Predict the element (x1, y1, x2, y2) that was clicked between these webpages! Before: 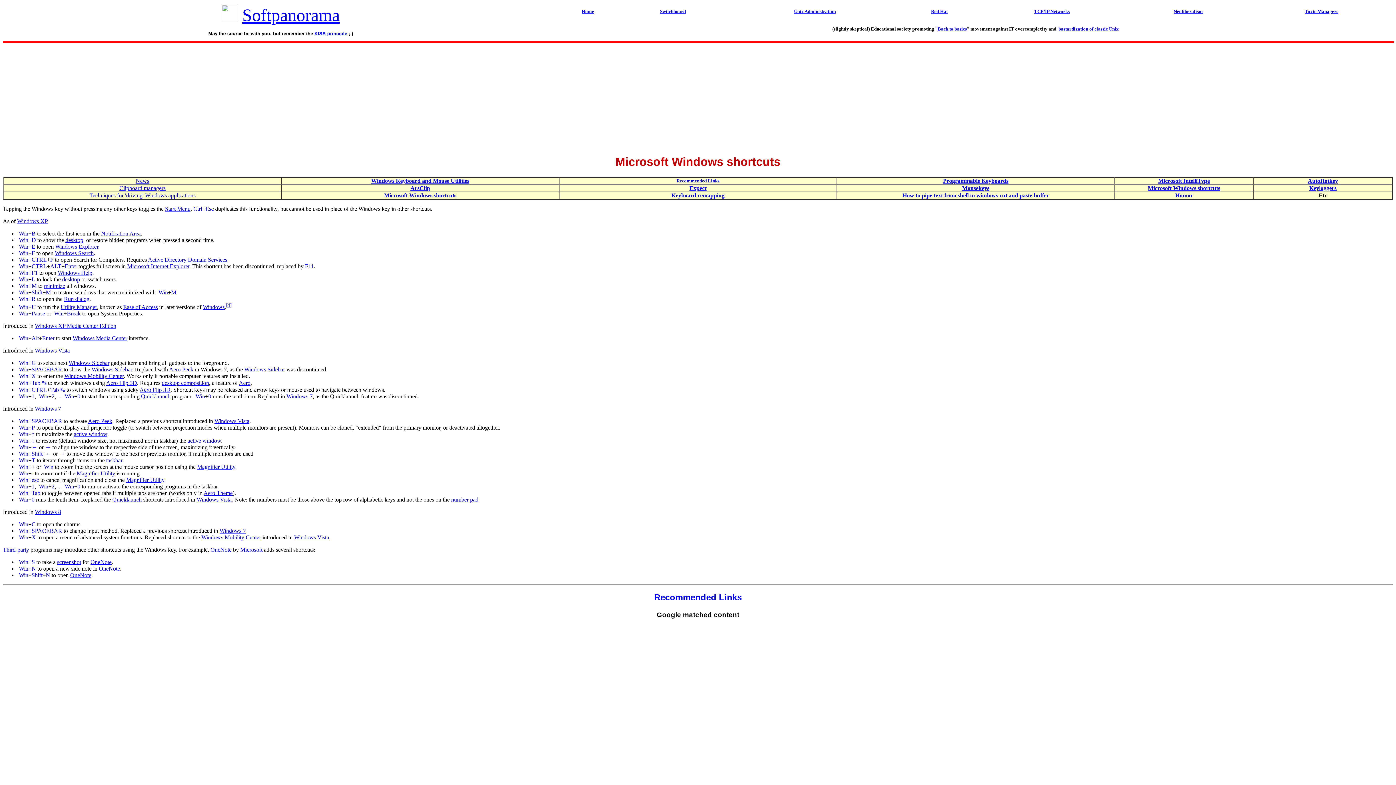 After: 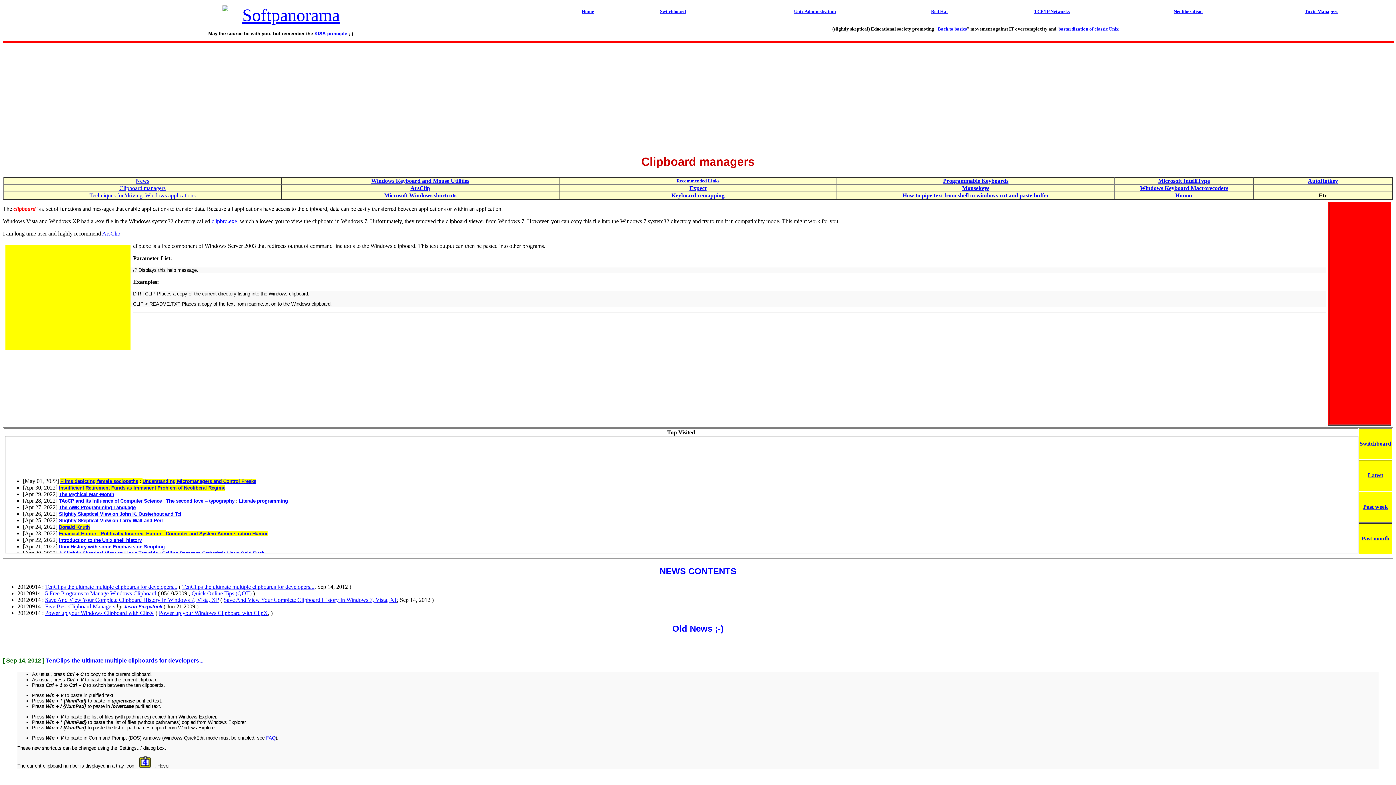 Action: bbox: (119, 185, 165, 191) label: Clipboard managers